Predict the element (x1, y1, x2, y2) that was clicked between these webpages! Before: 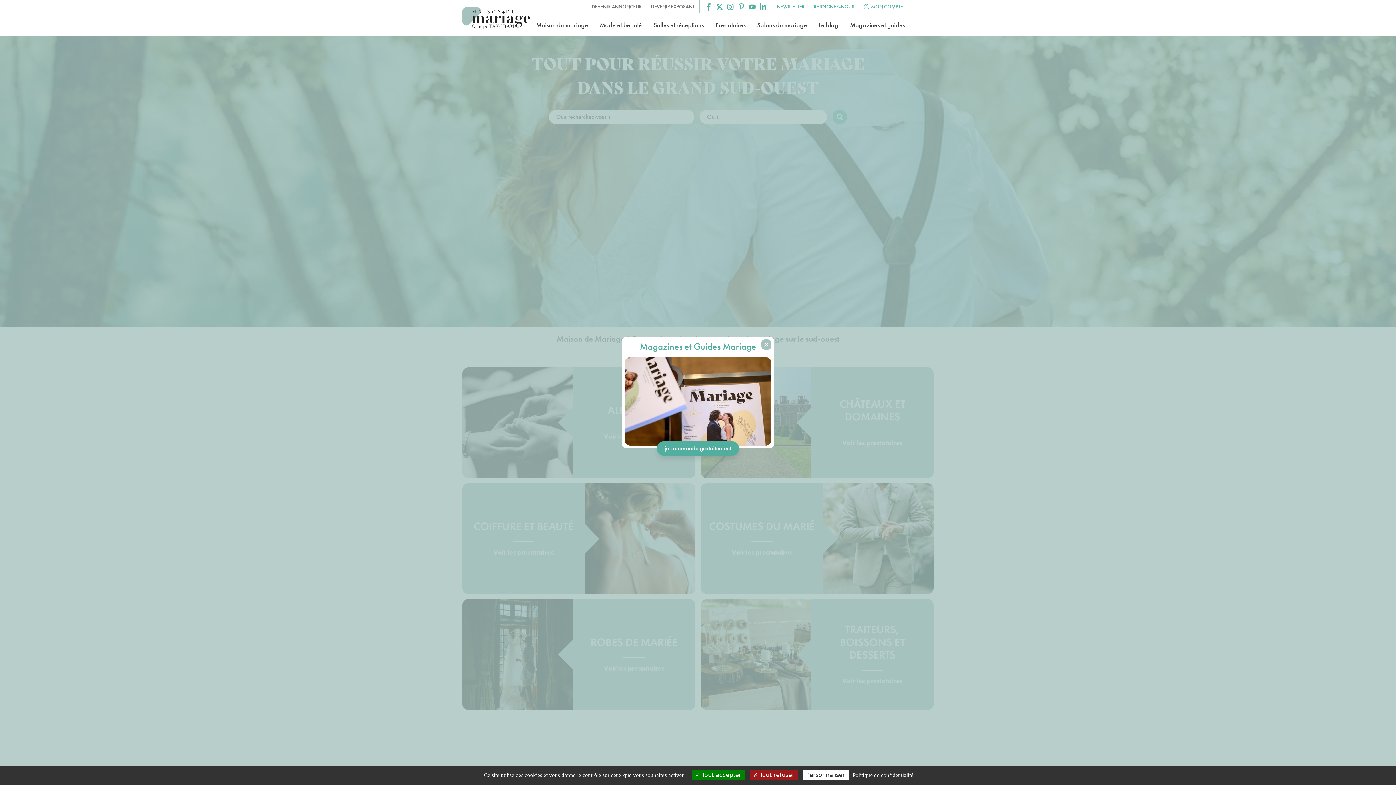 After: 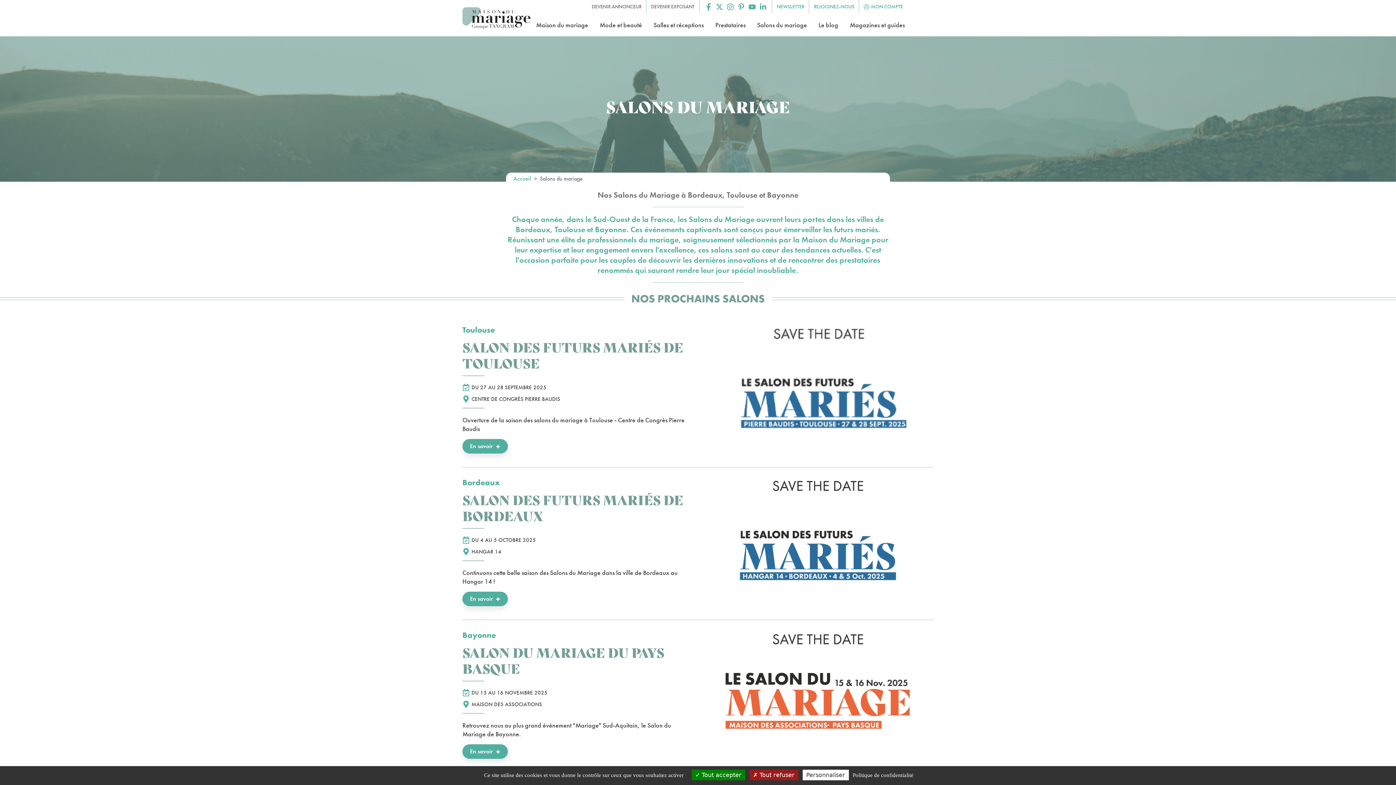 Action: bbox: (754, 17, 810, 32) label: Salons du mariage